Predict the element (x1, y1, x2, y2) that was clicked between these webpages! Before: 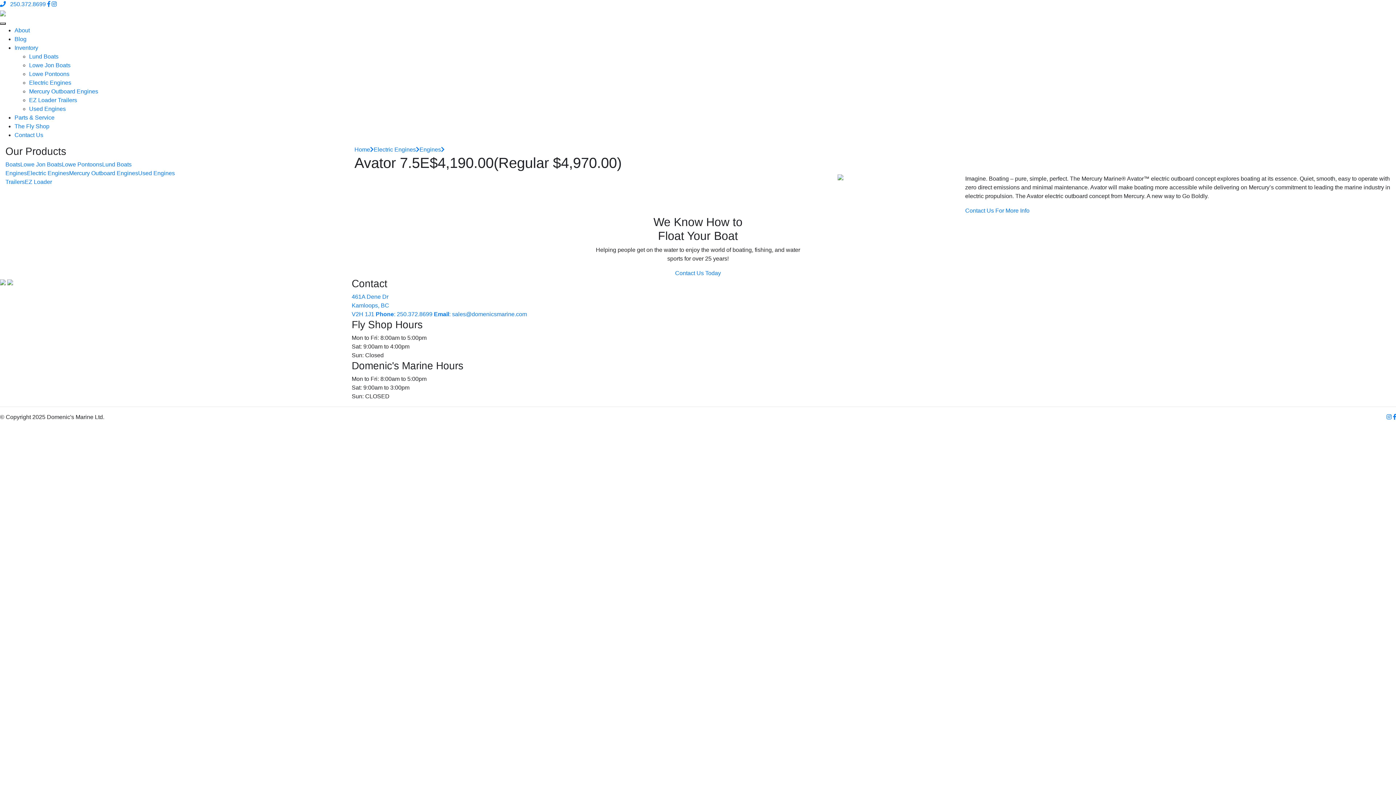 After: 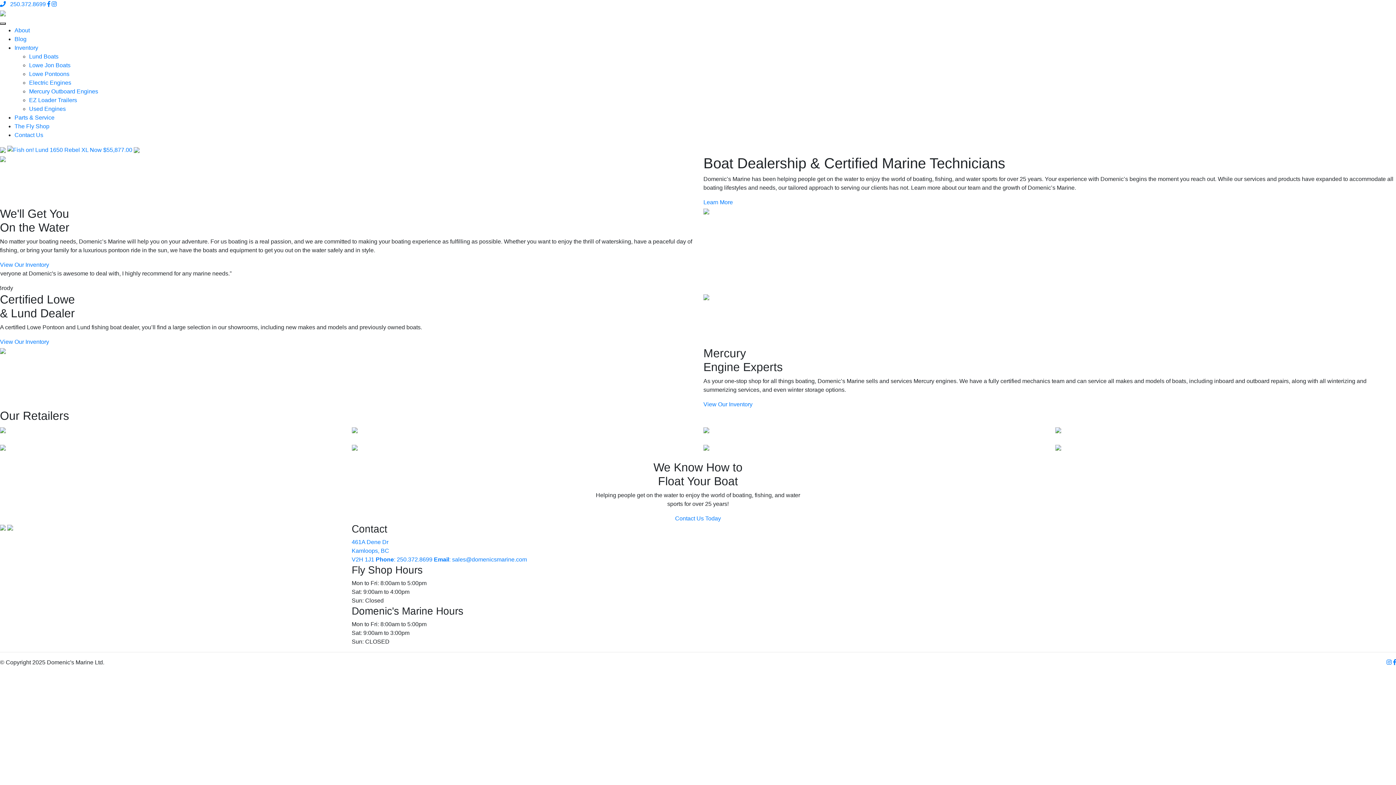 Action: bbox: (0, 278, 5, 285)